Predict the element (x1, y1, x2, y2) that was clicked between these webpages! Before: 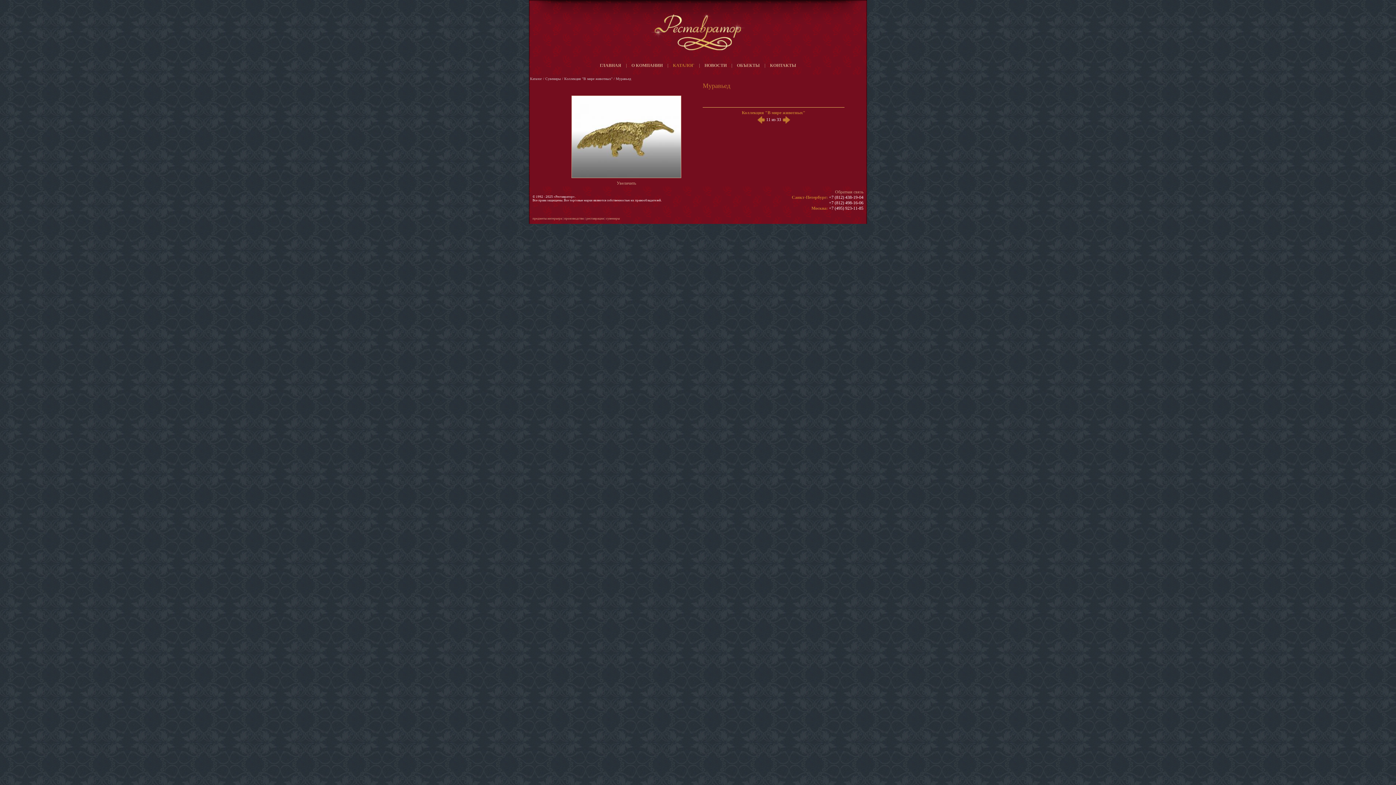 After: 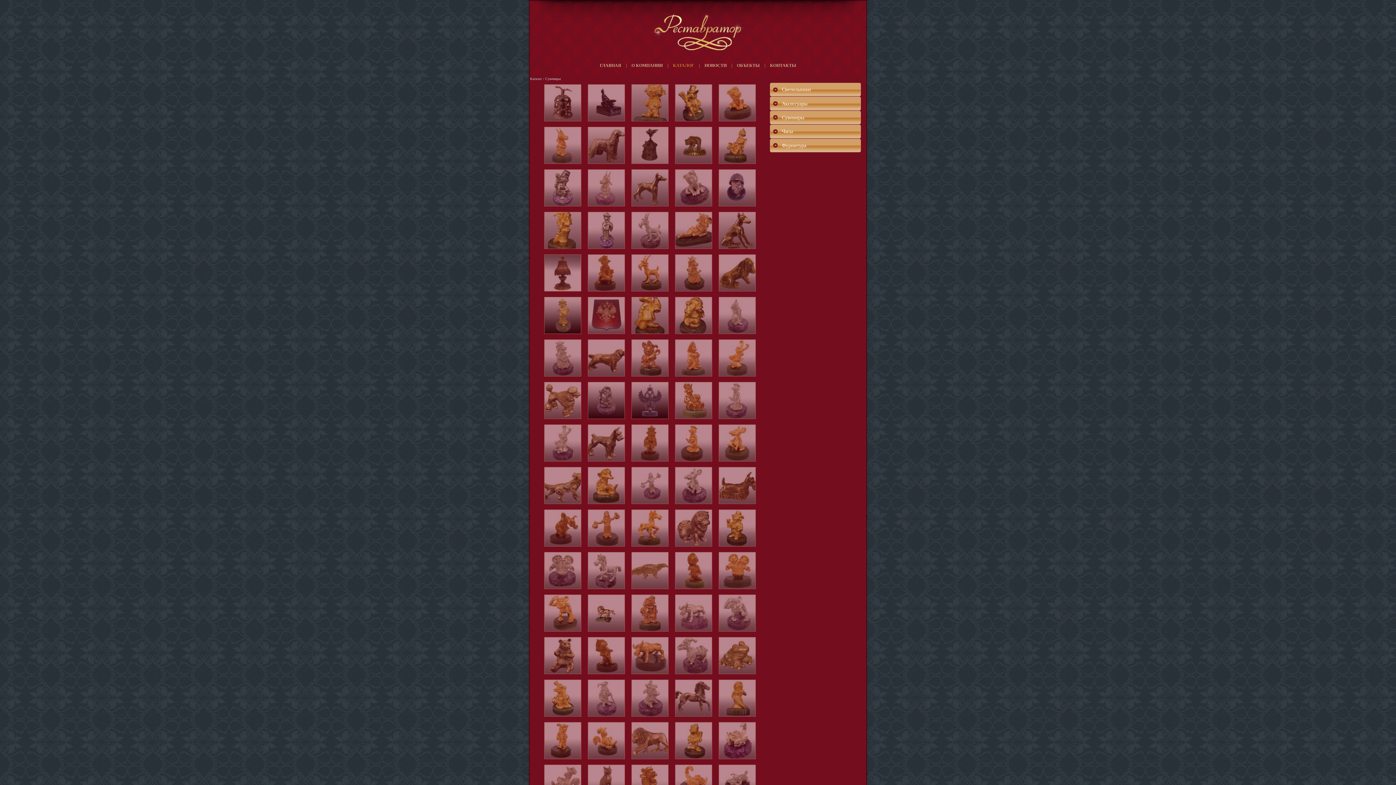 Action: bbox: (545, 76, 561, 80) label: Сувениры